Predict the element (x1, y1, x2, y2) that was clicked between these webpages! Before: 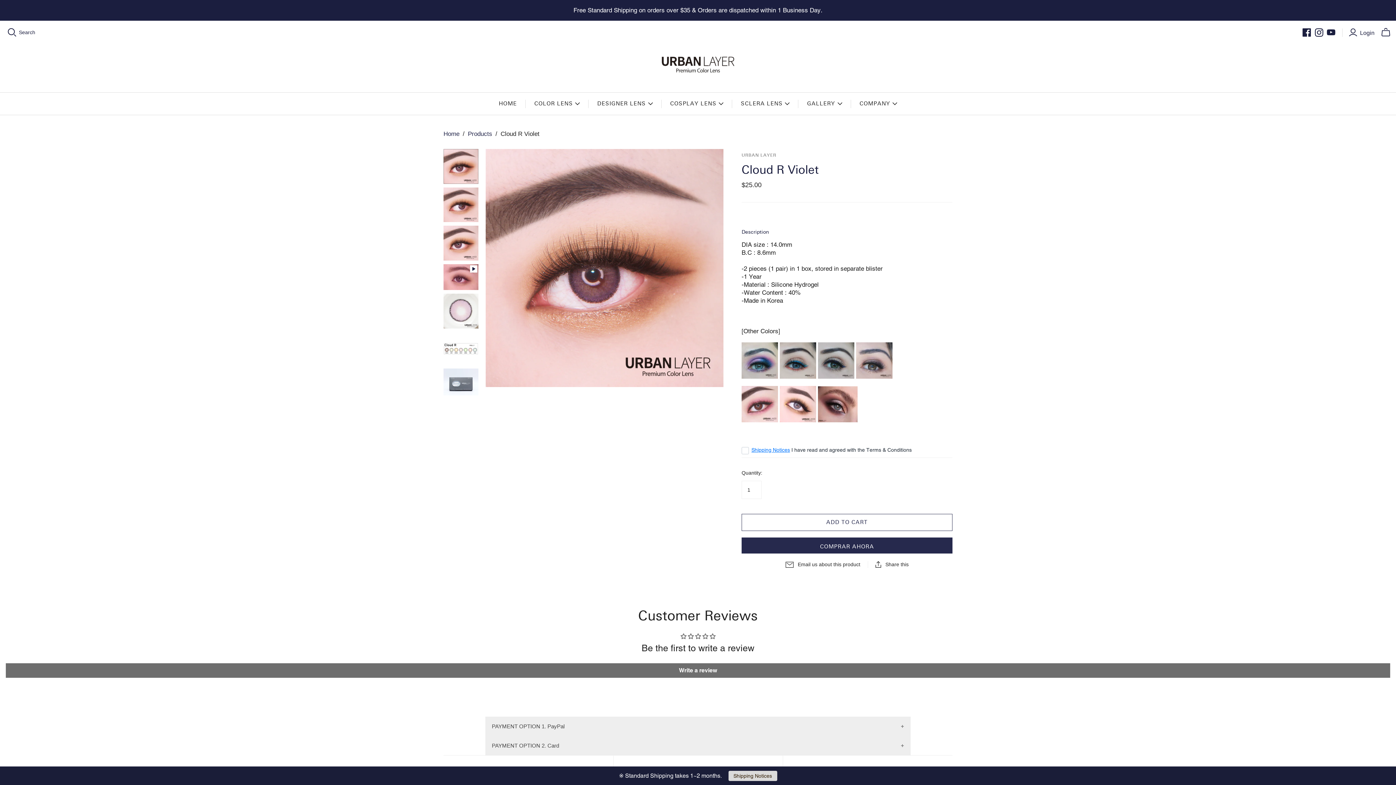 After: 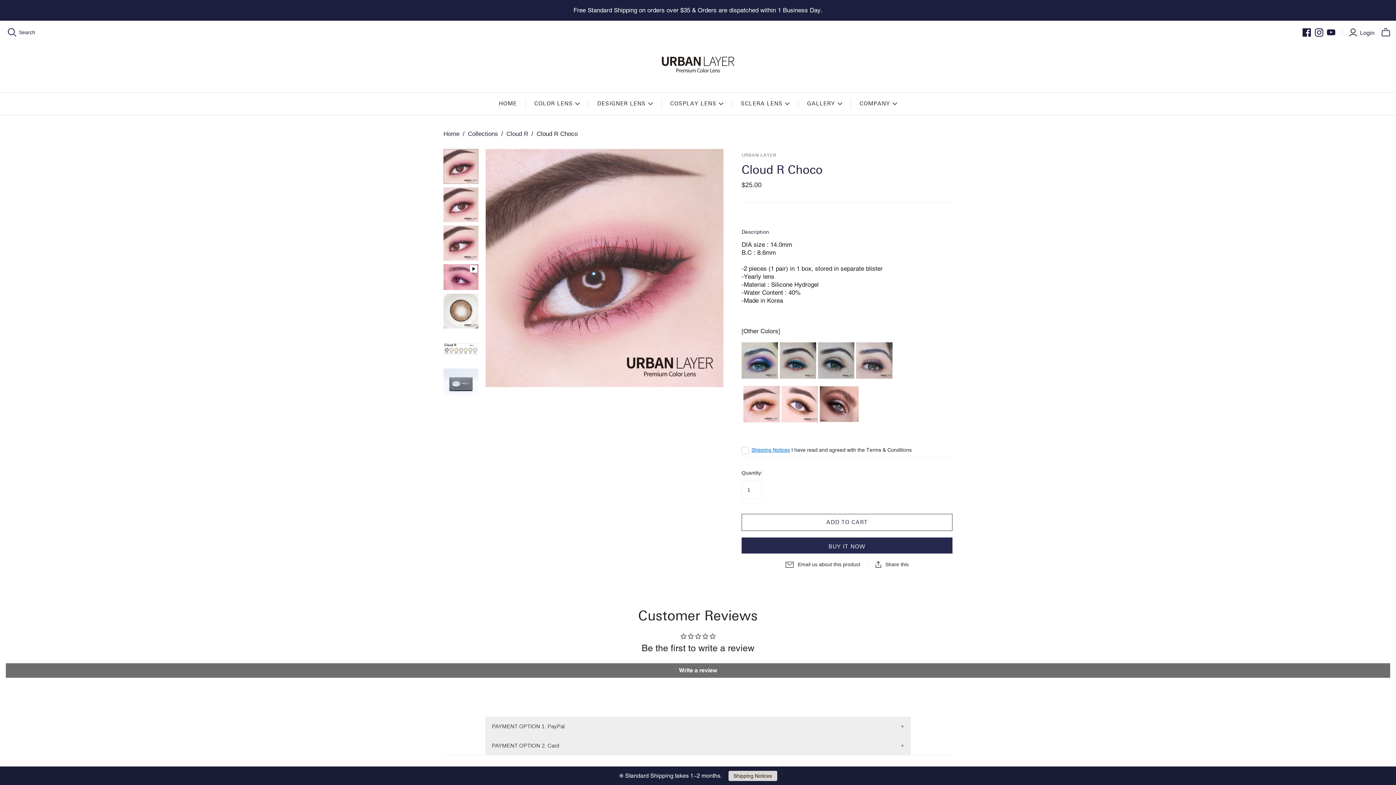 Action: bbox: (741, 400, 778, 407)